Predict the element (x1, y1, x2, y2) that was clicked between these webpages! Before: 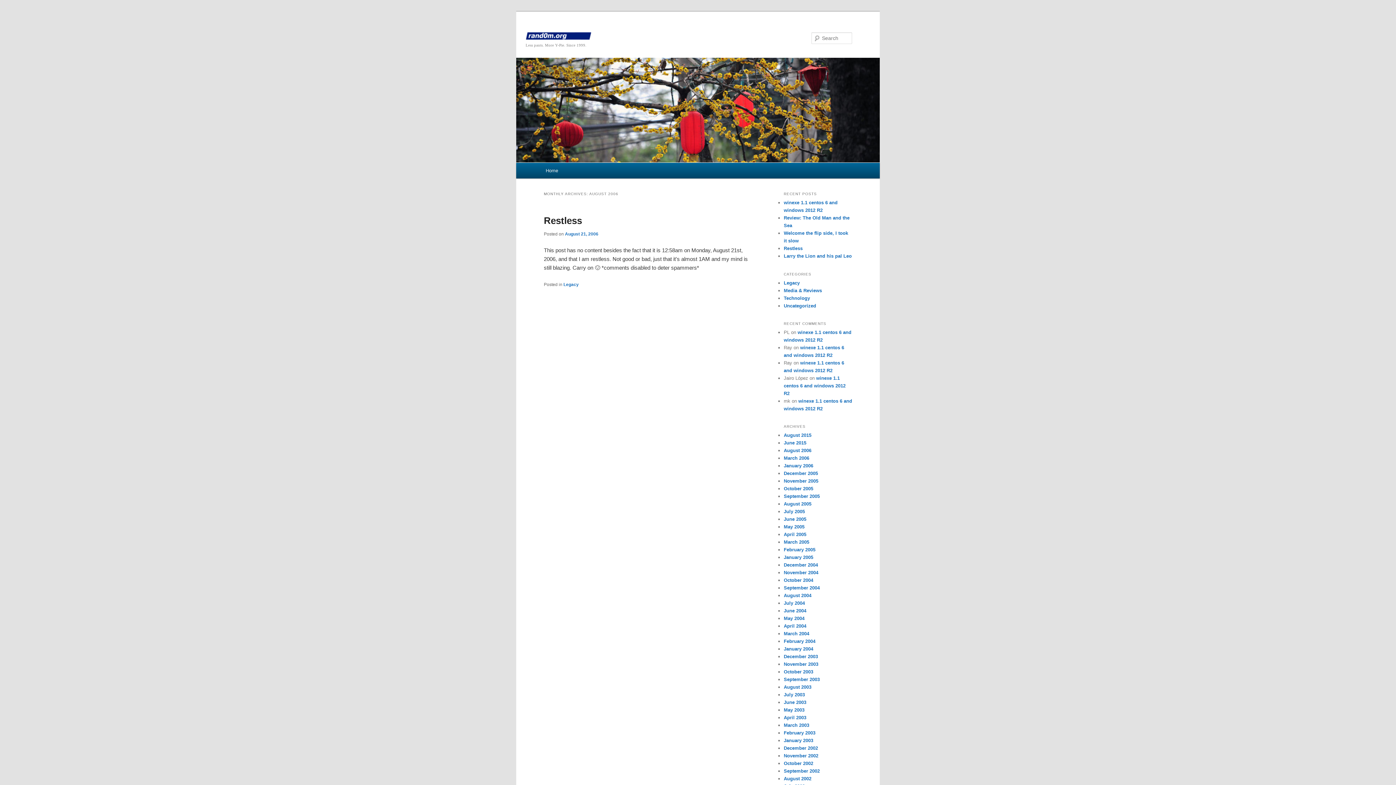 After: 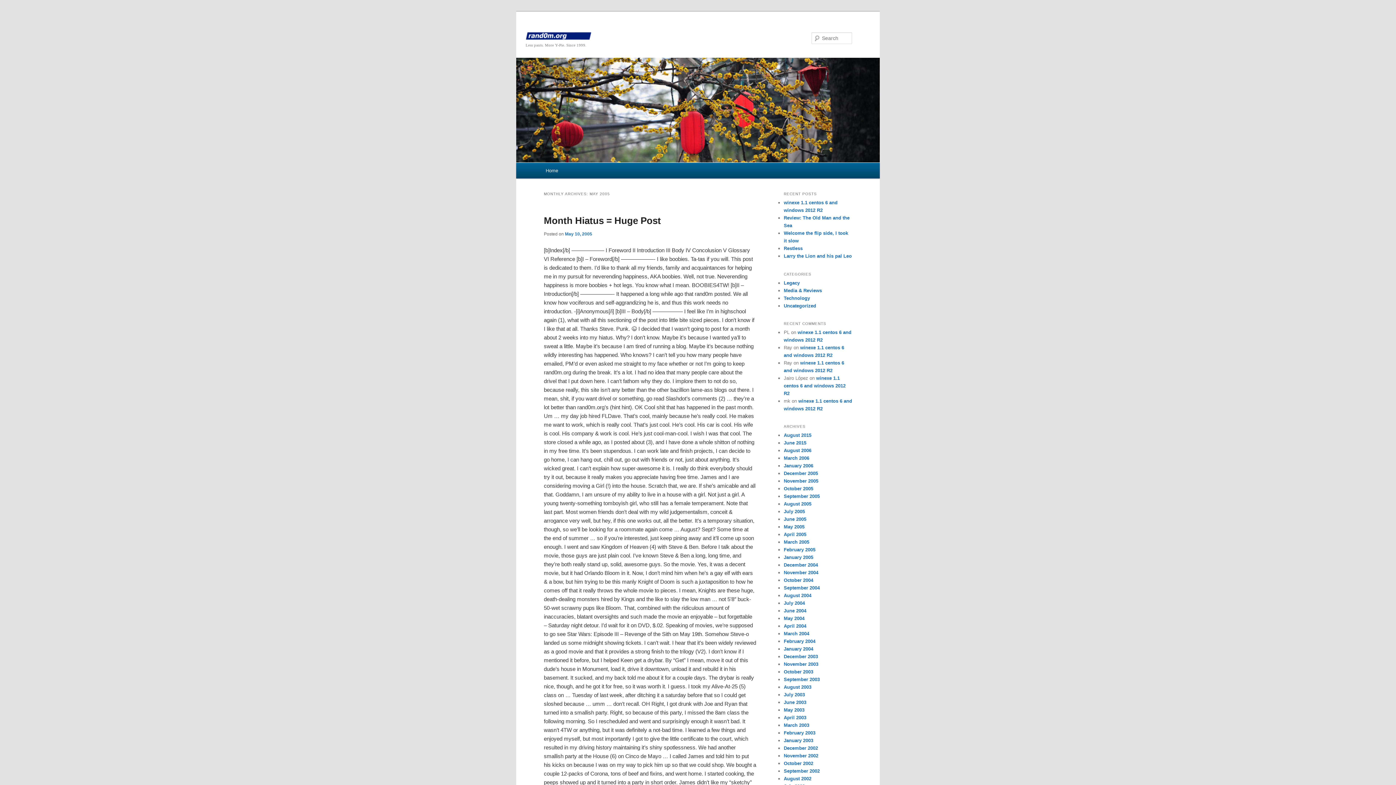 Action: label: May 2005 bbox: (784, 524, 804, 529)